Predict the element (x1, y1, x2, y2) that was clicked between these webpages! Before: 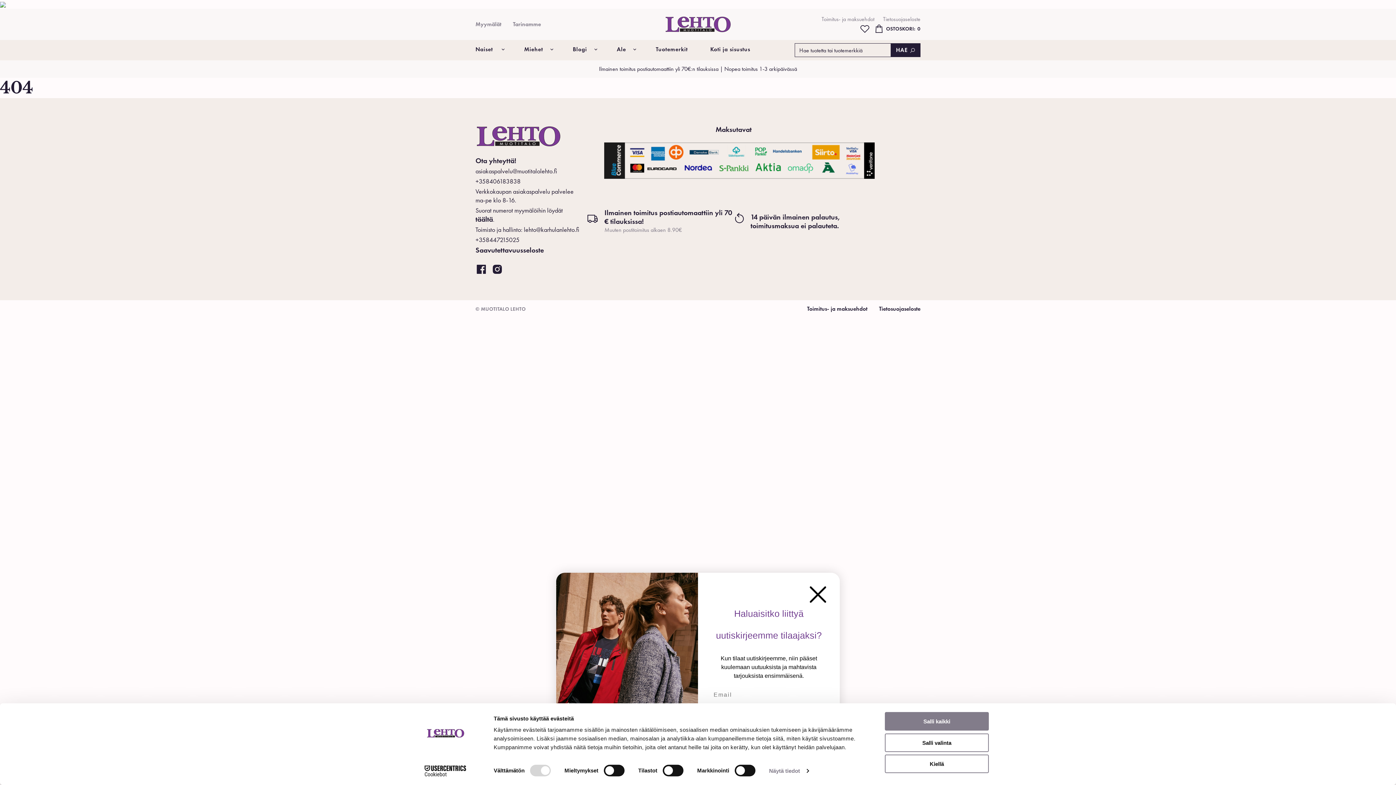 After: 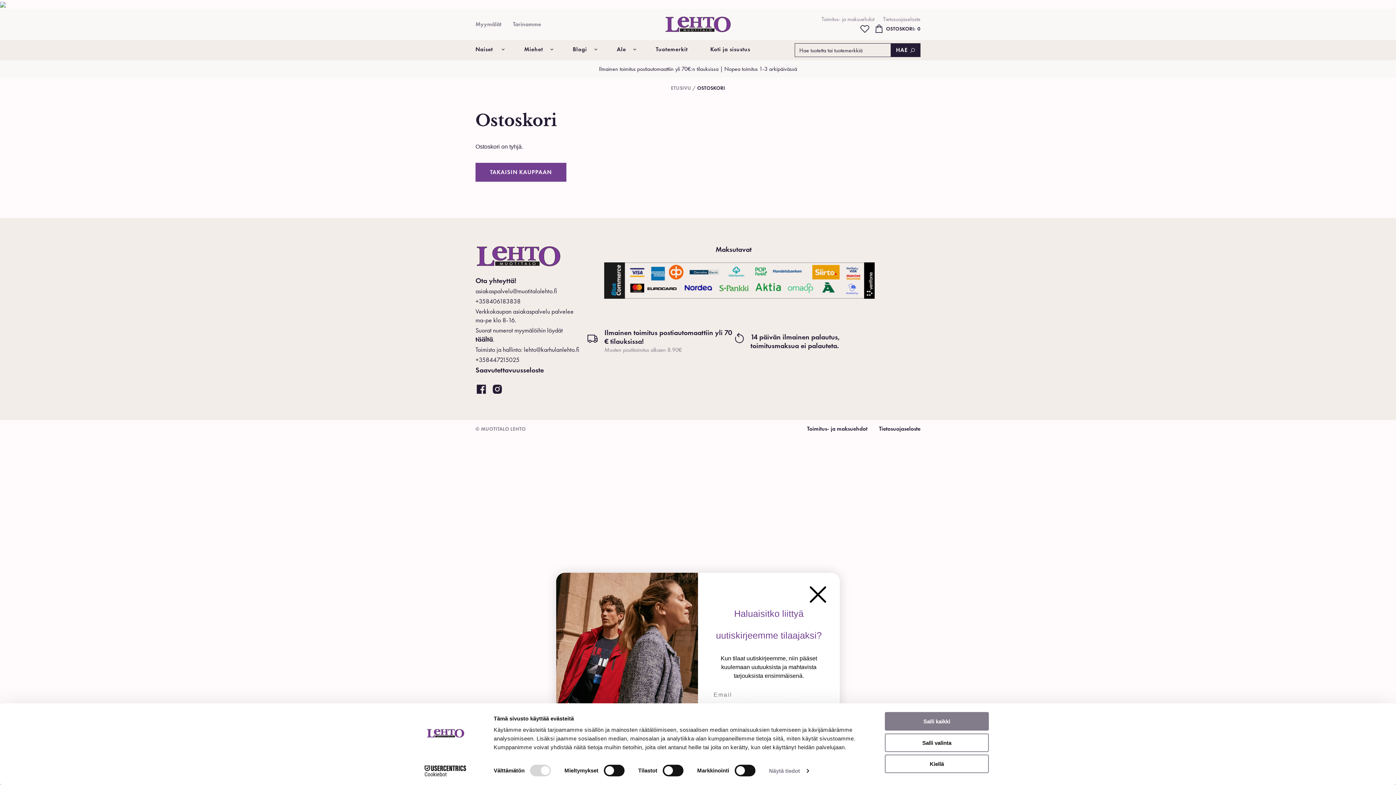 Action: bbox: (917, 24, 920, 33) label: 0